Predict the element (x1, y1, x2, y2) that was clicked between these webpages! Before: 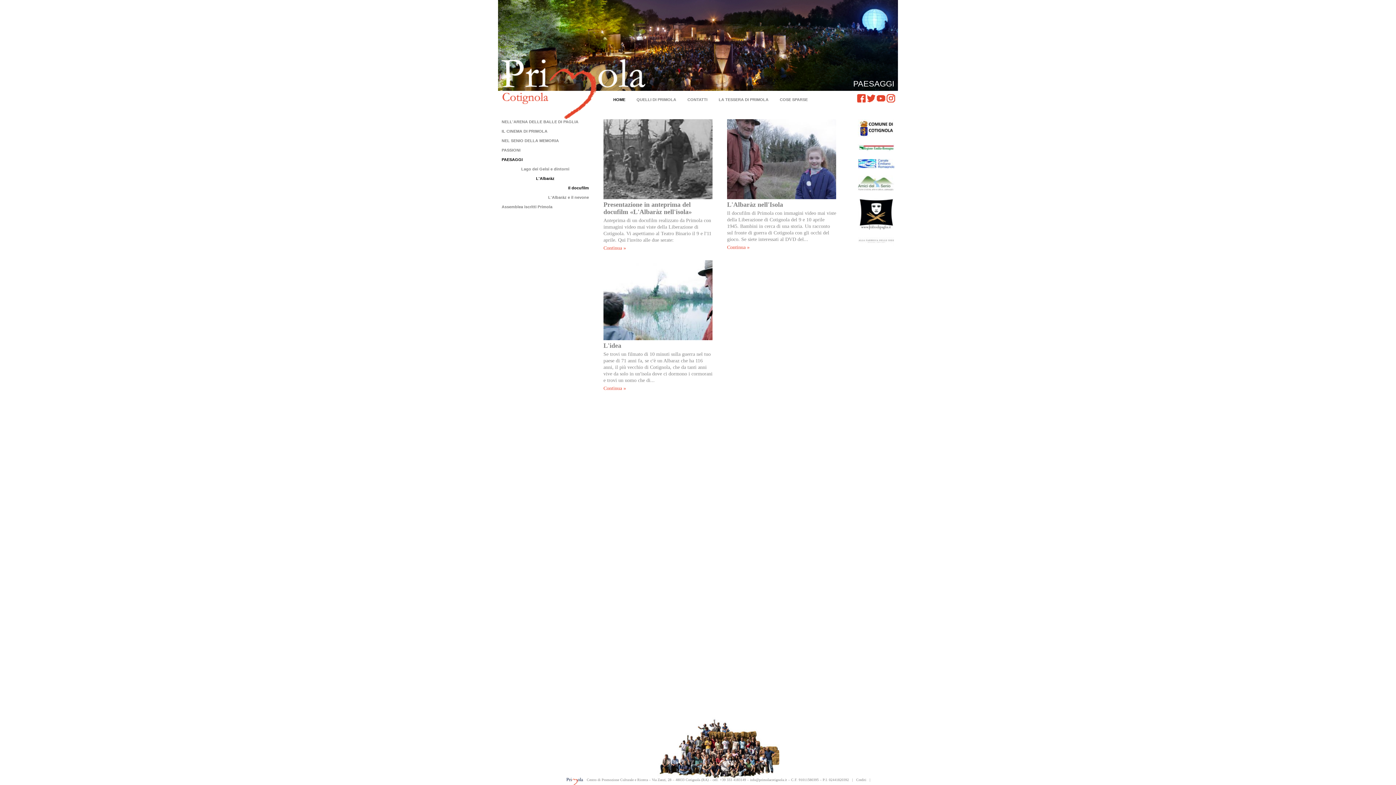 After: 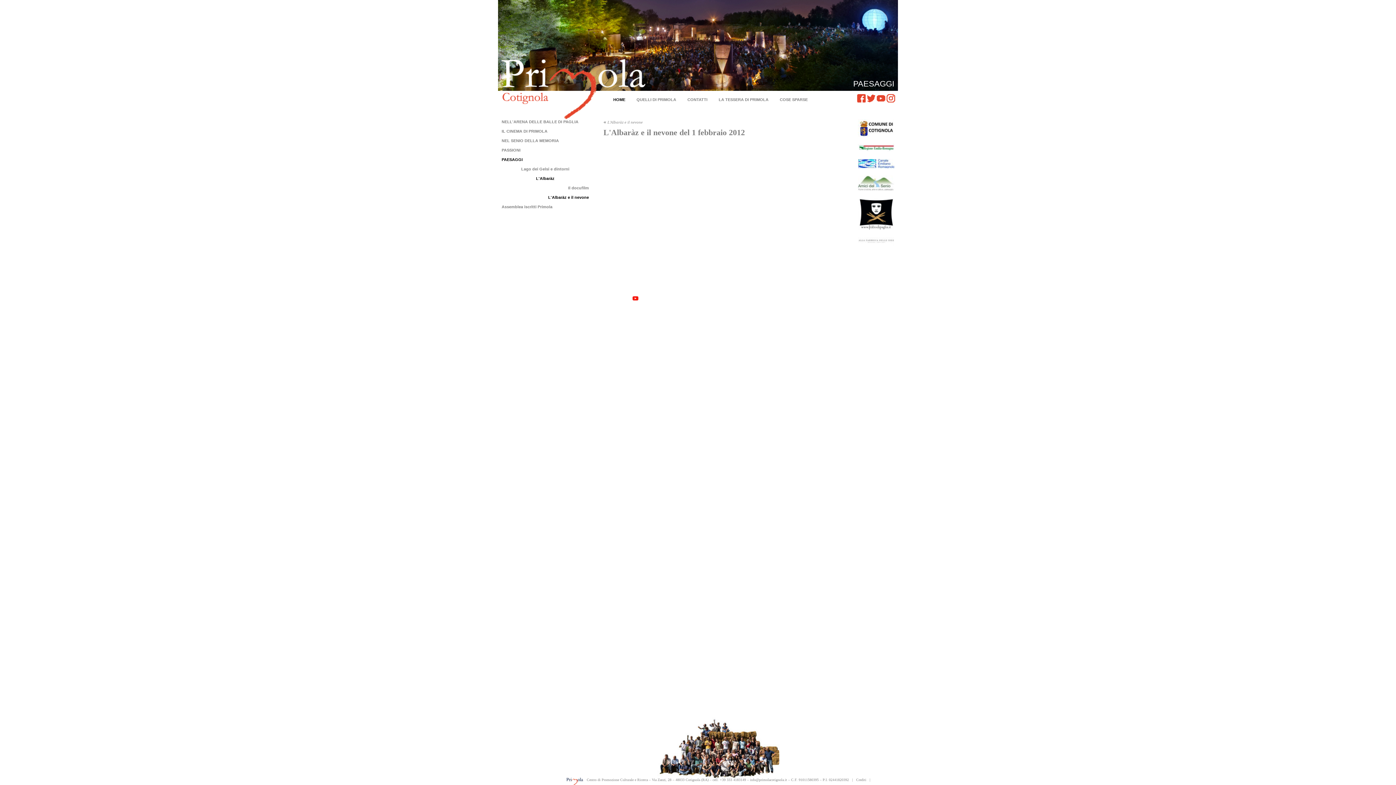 Action: label: L'Albaràz e il nevone bbox: (501, 194, 589, 204)